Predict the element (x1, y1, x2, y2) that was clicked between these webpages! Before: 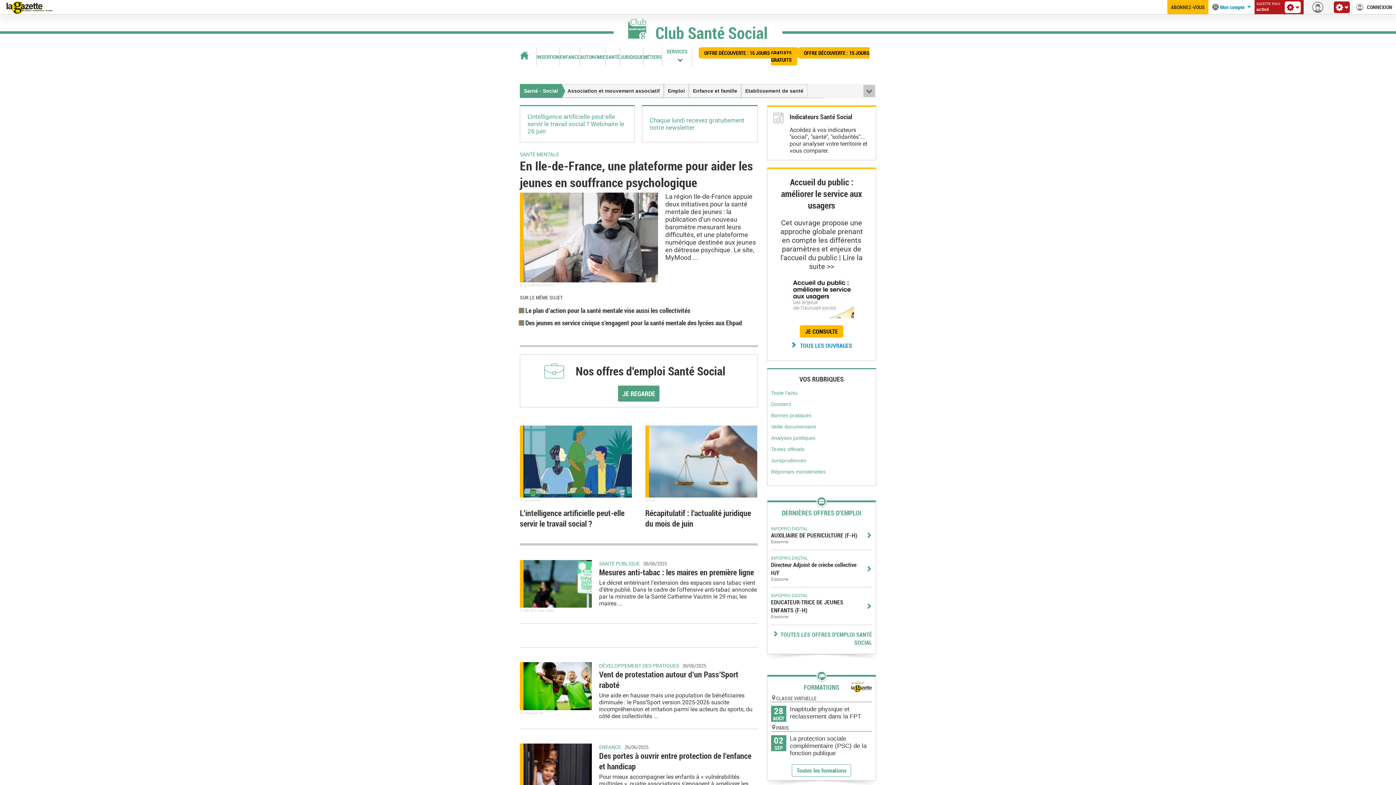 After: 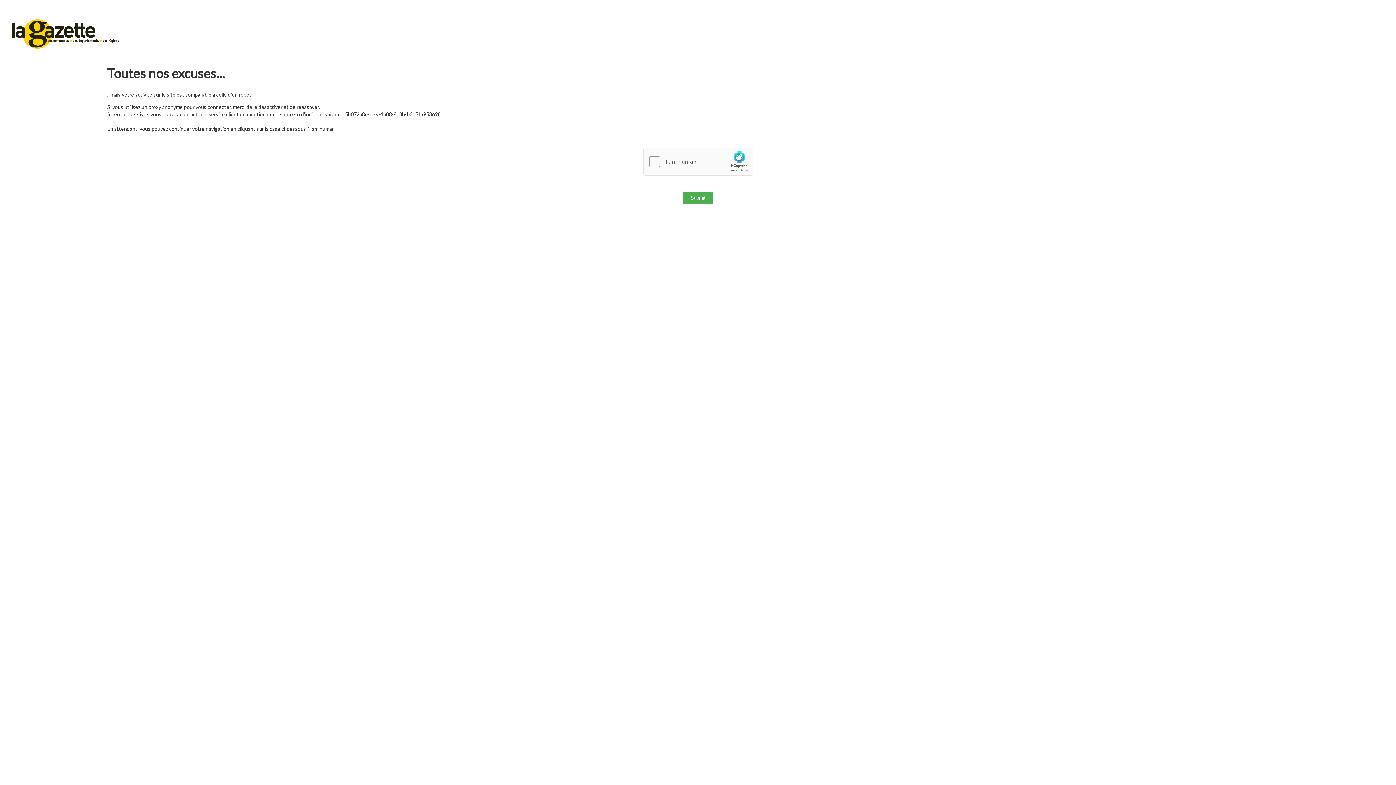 Action: bbox: (520, 151, 758, 289) label: SANTÉ MENTALE
En Ile-de-France, une plateforme pour aider les jeunes en souffrance psychologique
© ph.S.MISHCHENKO

La région Ile-de-France appuie deux initiatives pour la santé mentale des jeunes : la publication d’un nouveau baromètre mesurant leurs difficultés, et une plateforme numérique destinée aux jeunes en détresse psychique. Le site, MyMood ...